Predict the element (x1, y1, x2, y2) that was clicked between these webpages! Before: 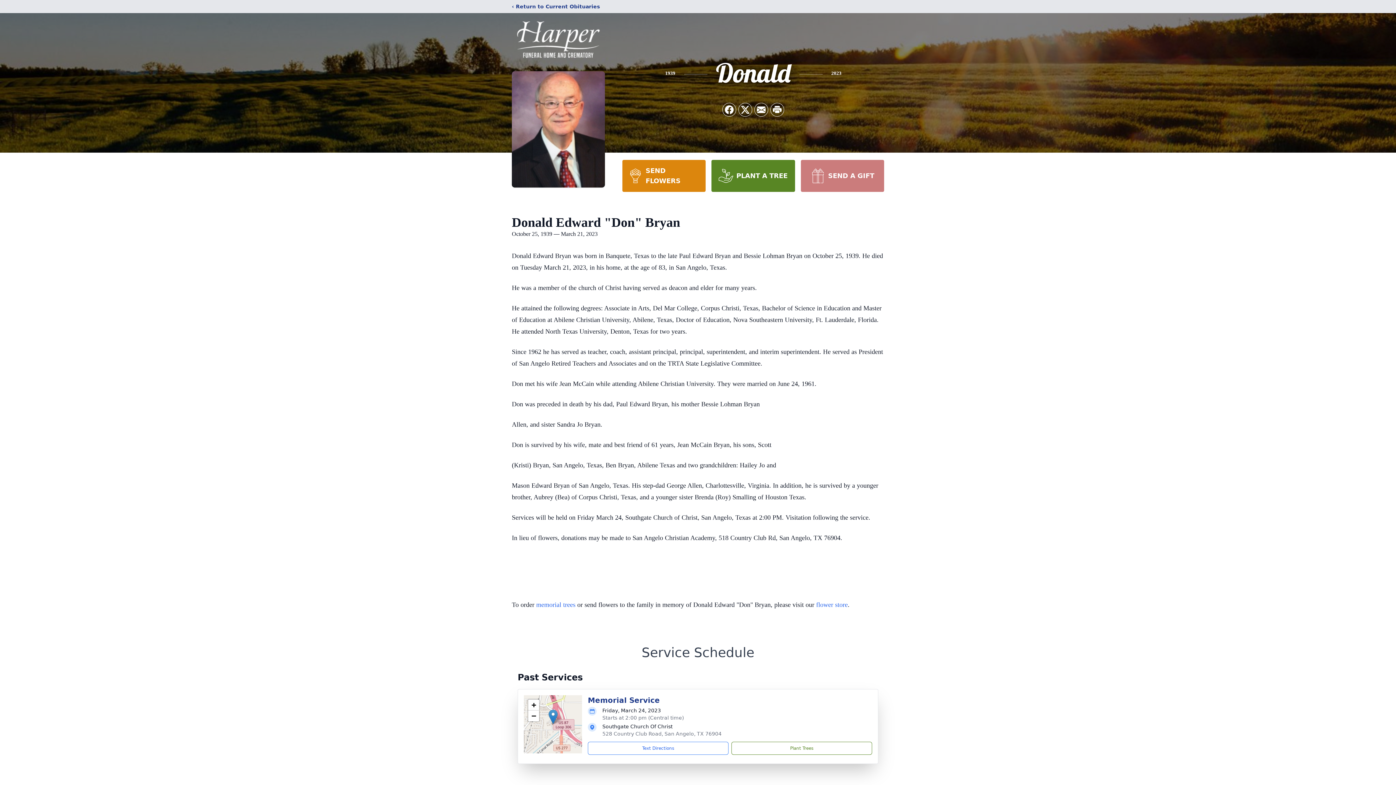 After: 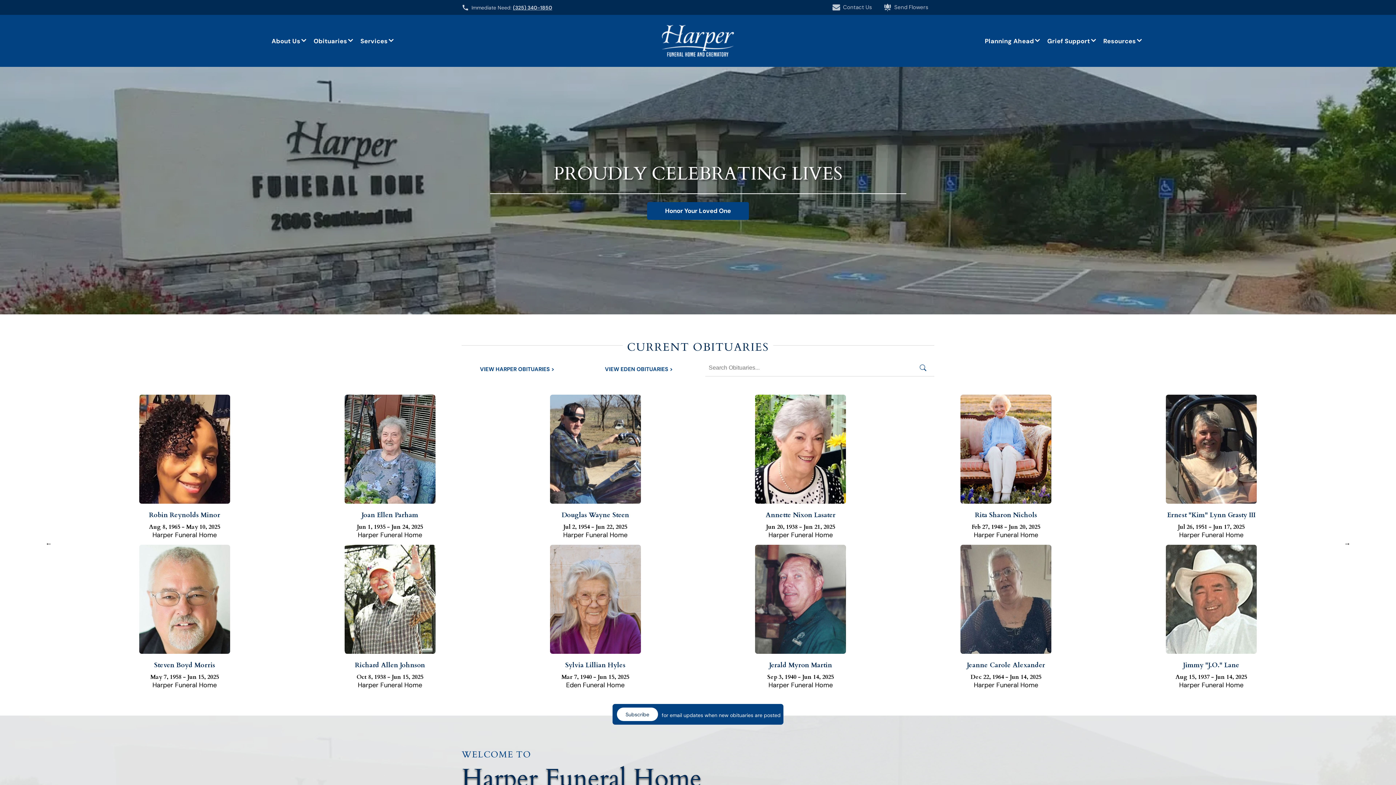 Action: bbox: (512, 18, 605, 59)